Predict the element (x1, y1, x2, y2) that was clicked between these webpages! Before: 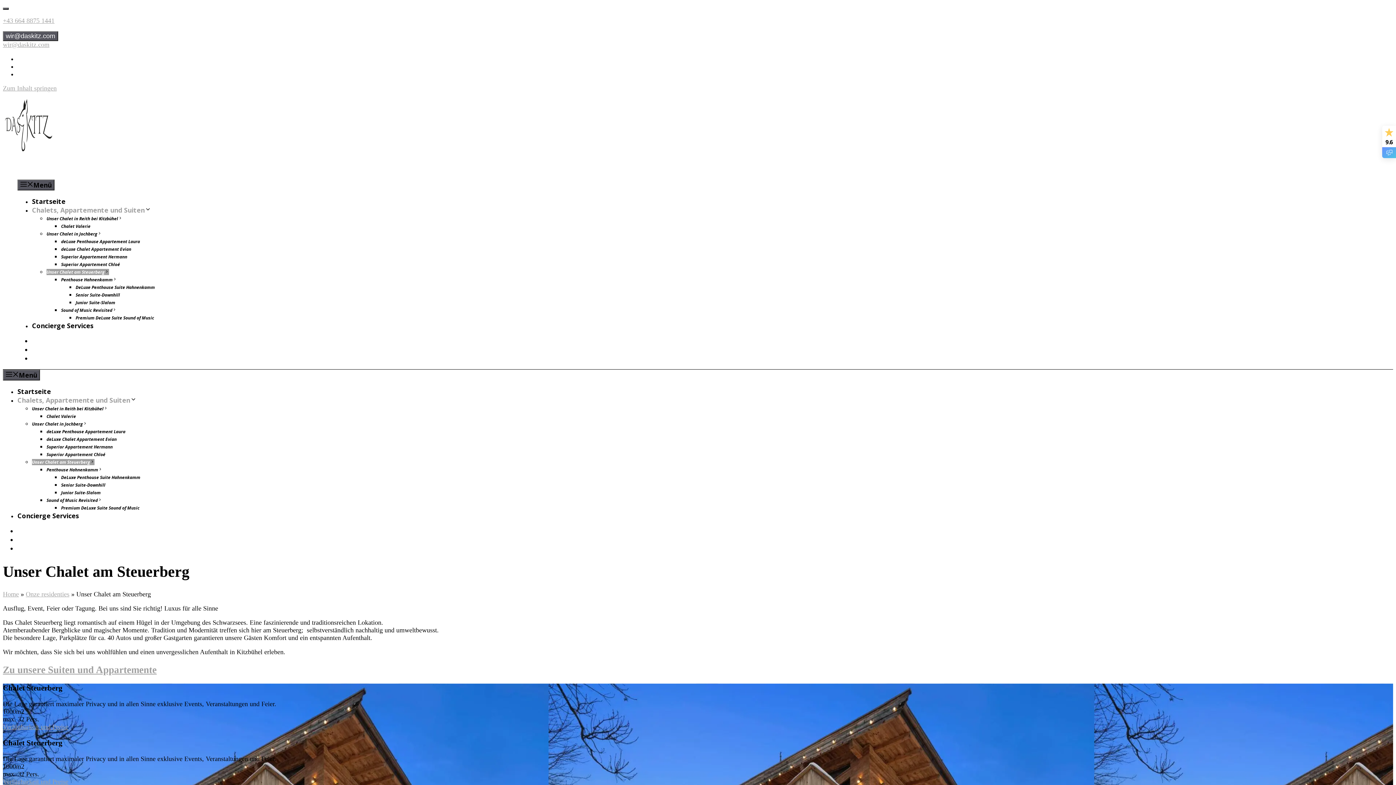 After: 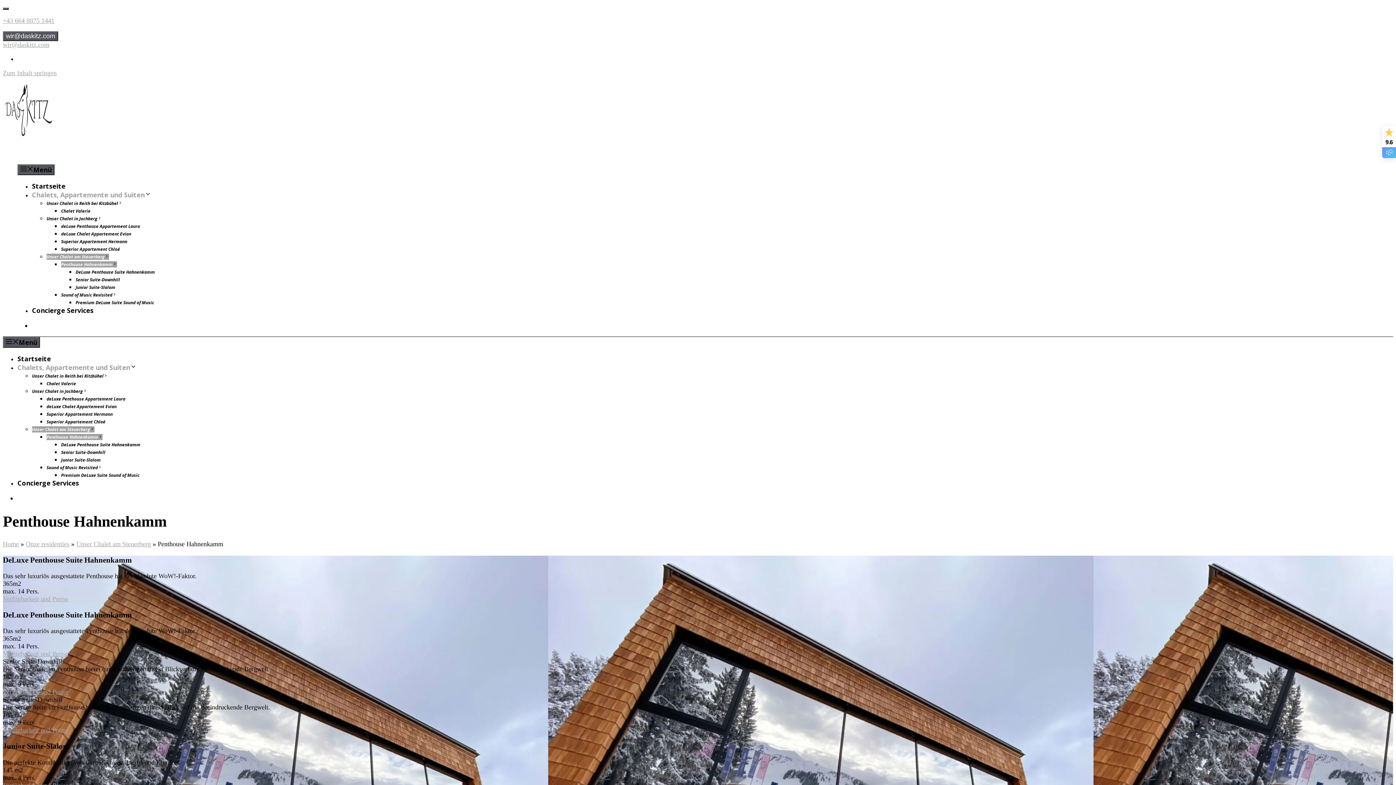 Action: bbox: (61, 276, 117, 282) label: Penthouse Hahnenkamm